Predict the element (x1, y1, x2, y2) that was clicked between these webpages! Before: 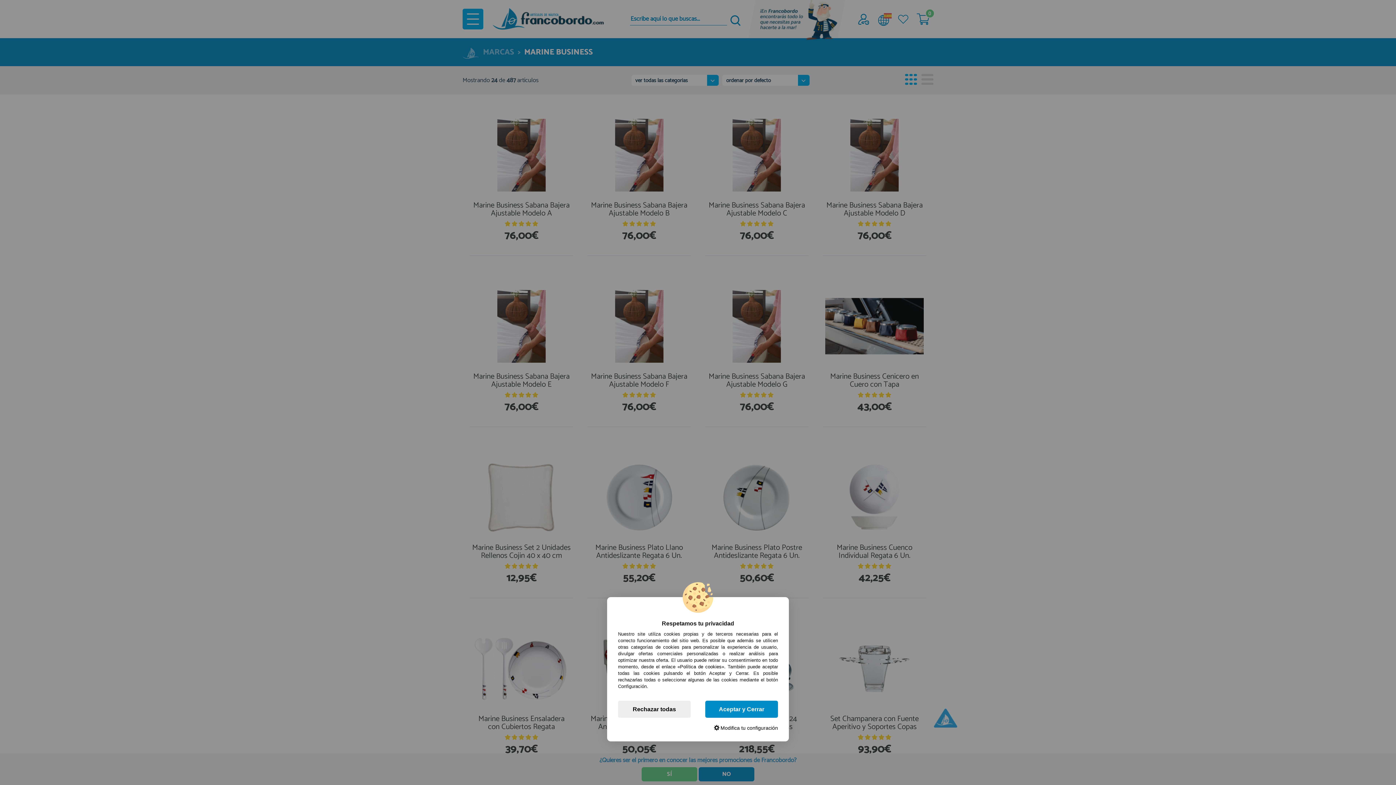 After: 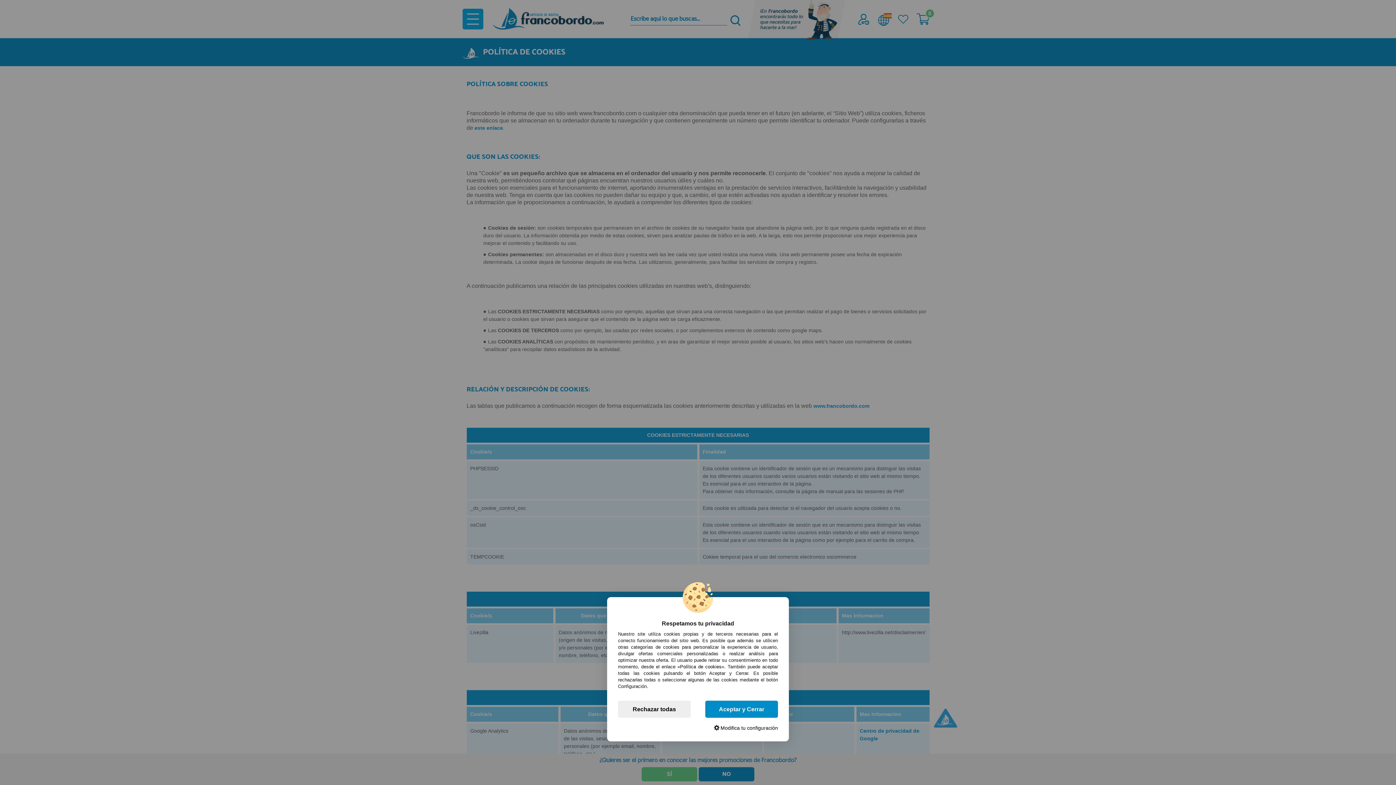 Action: label: «Política de cookies» bbox: (677, 664, 724, 669)